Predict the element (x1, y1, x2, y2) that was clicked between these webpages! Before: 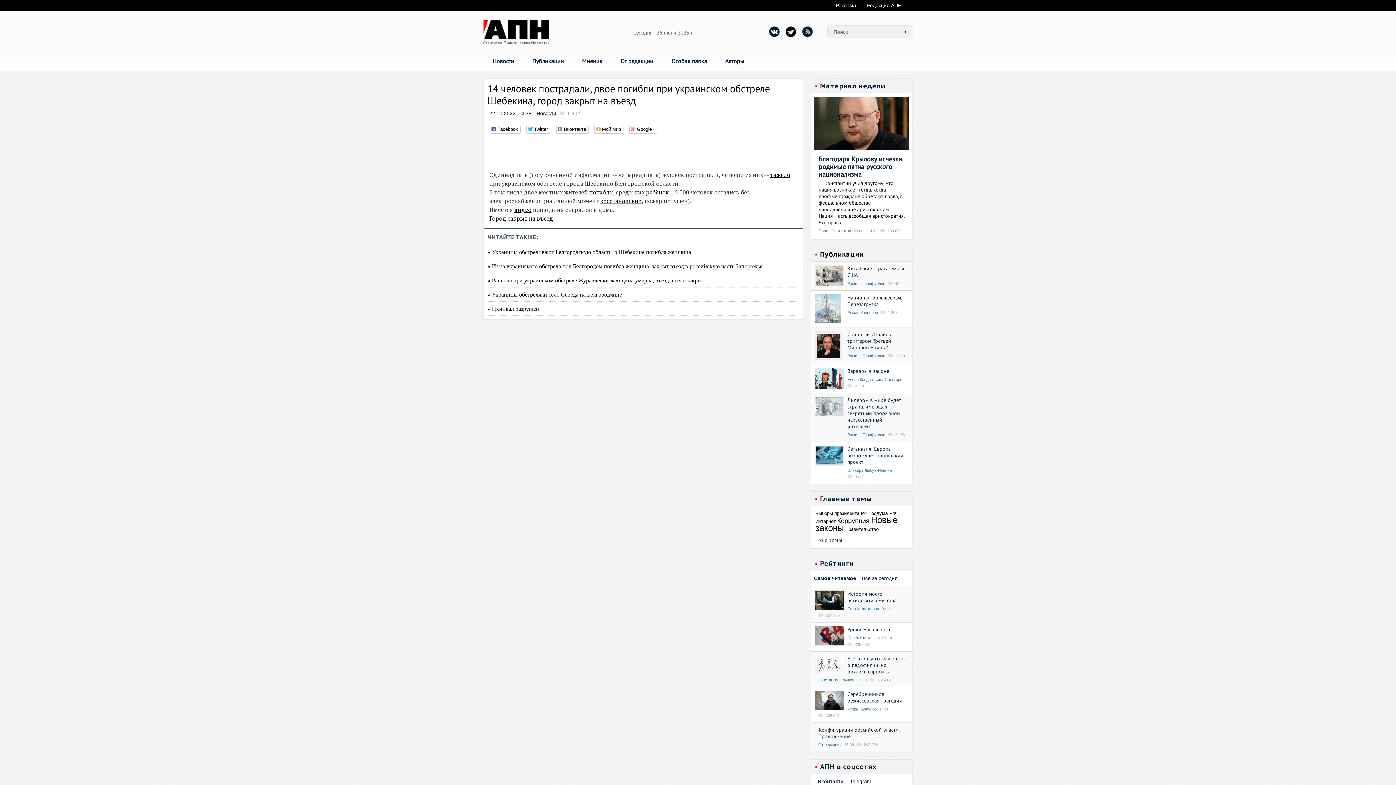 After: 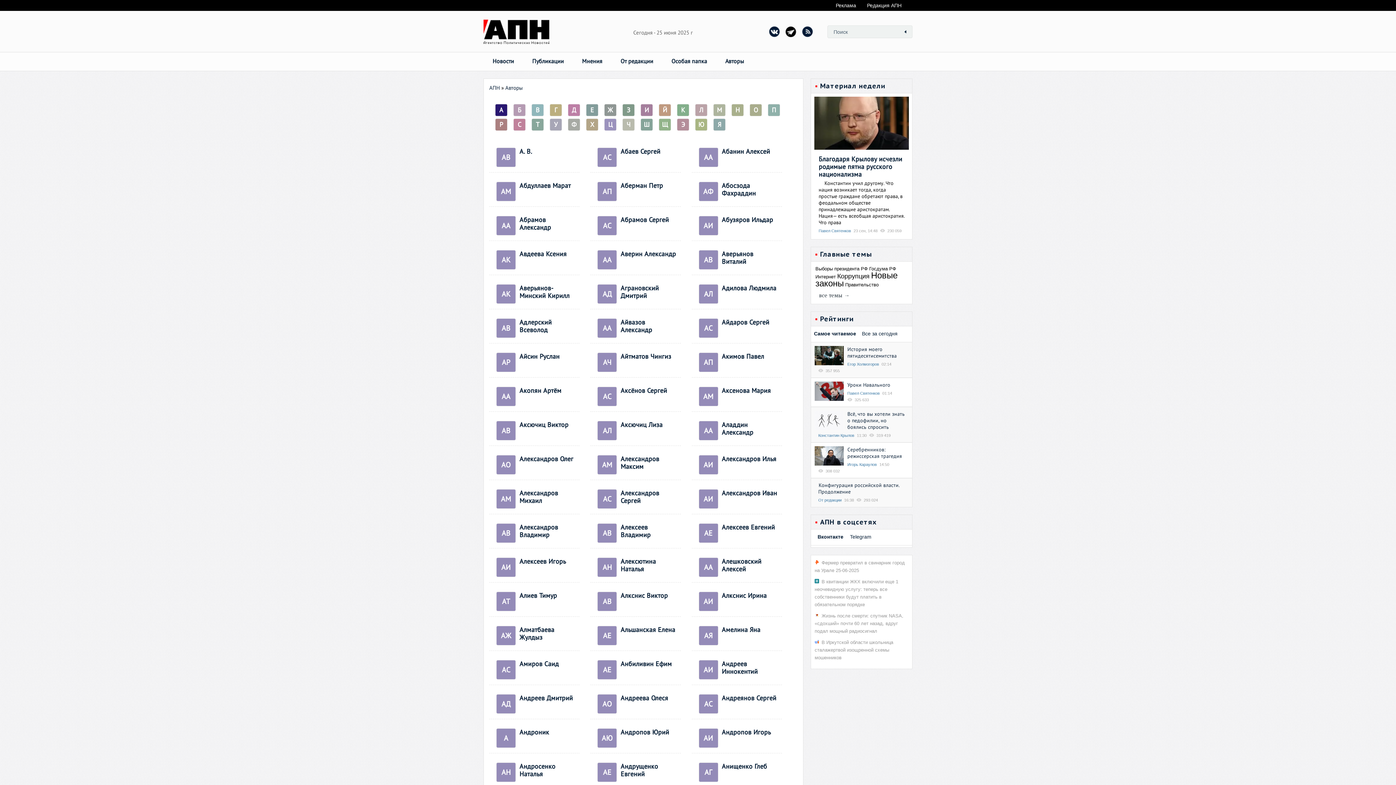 Action: label: Авторы bbox: (725, 57, 744, 64)